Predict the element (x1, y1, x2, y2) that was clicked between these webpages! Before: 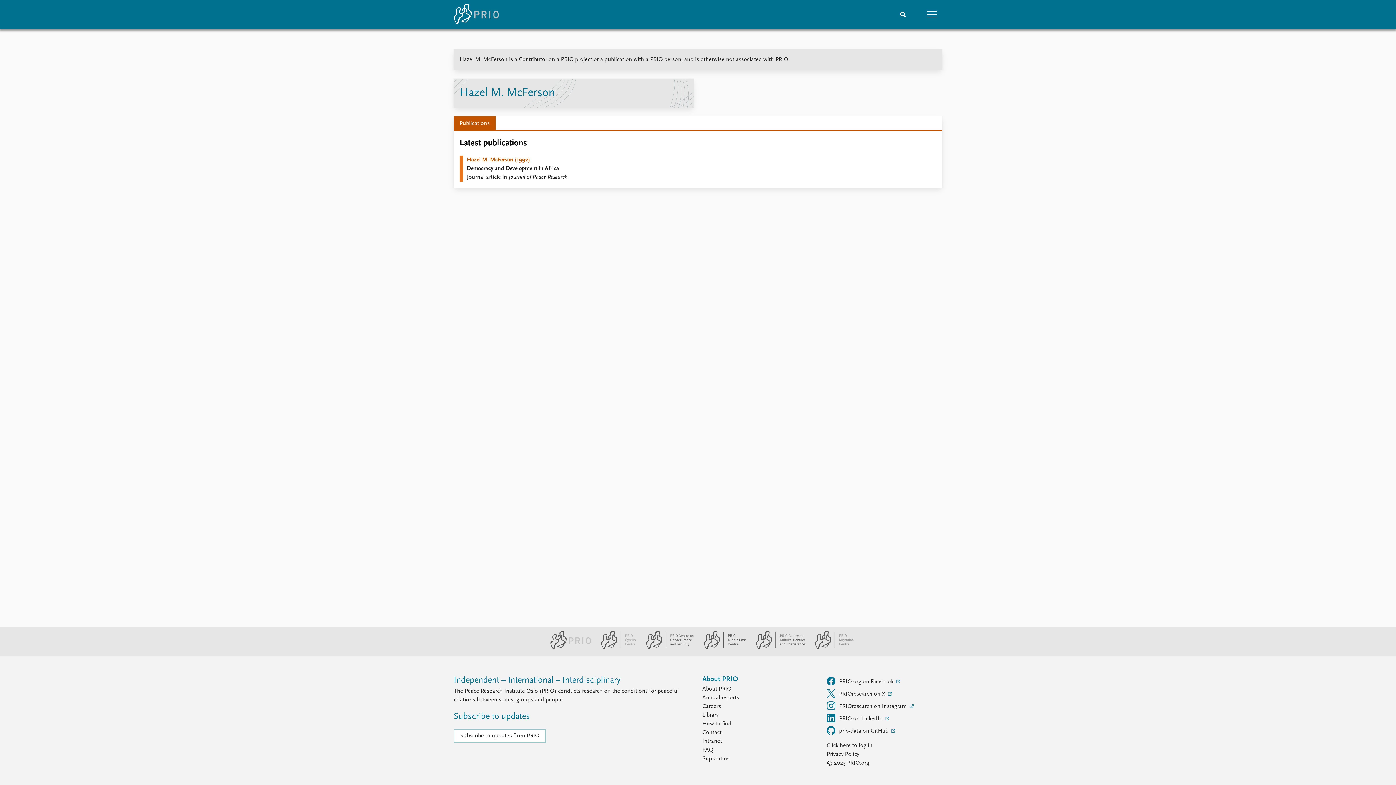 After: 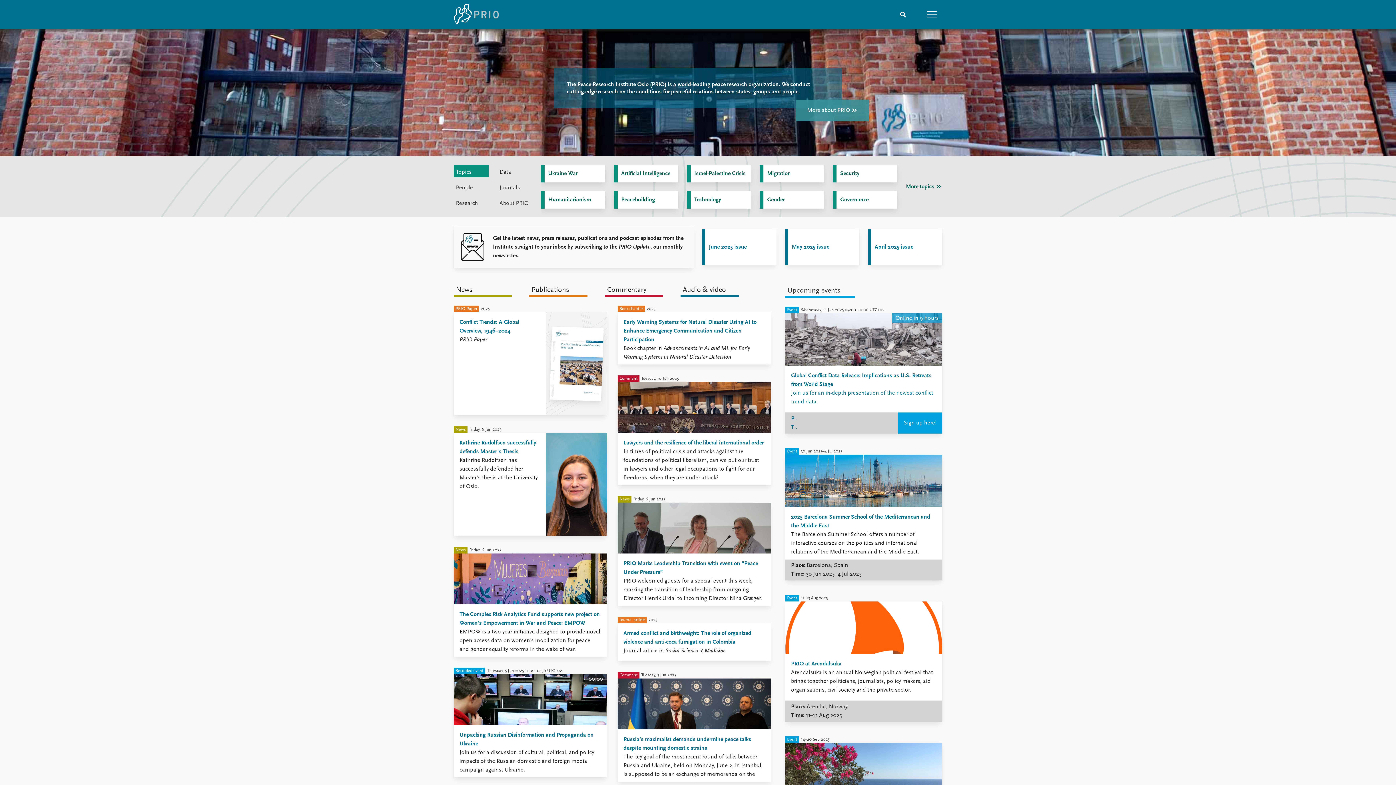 Action: label: PRIO website bbox: (542, 645, 592, 650)